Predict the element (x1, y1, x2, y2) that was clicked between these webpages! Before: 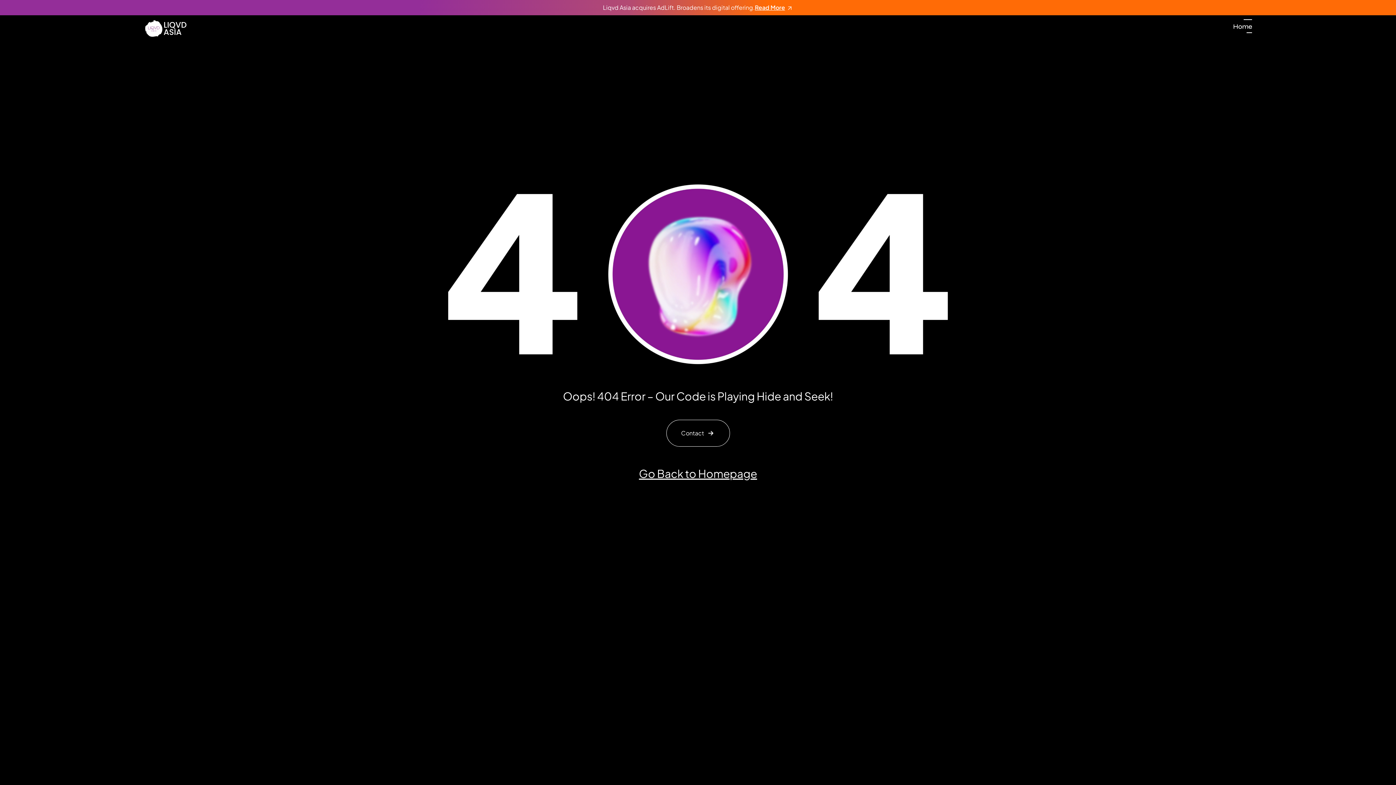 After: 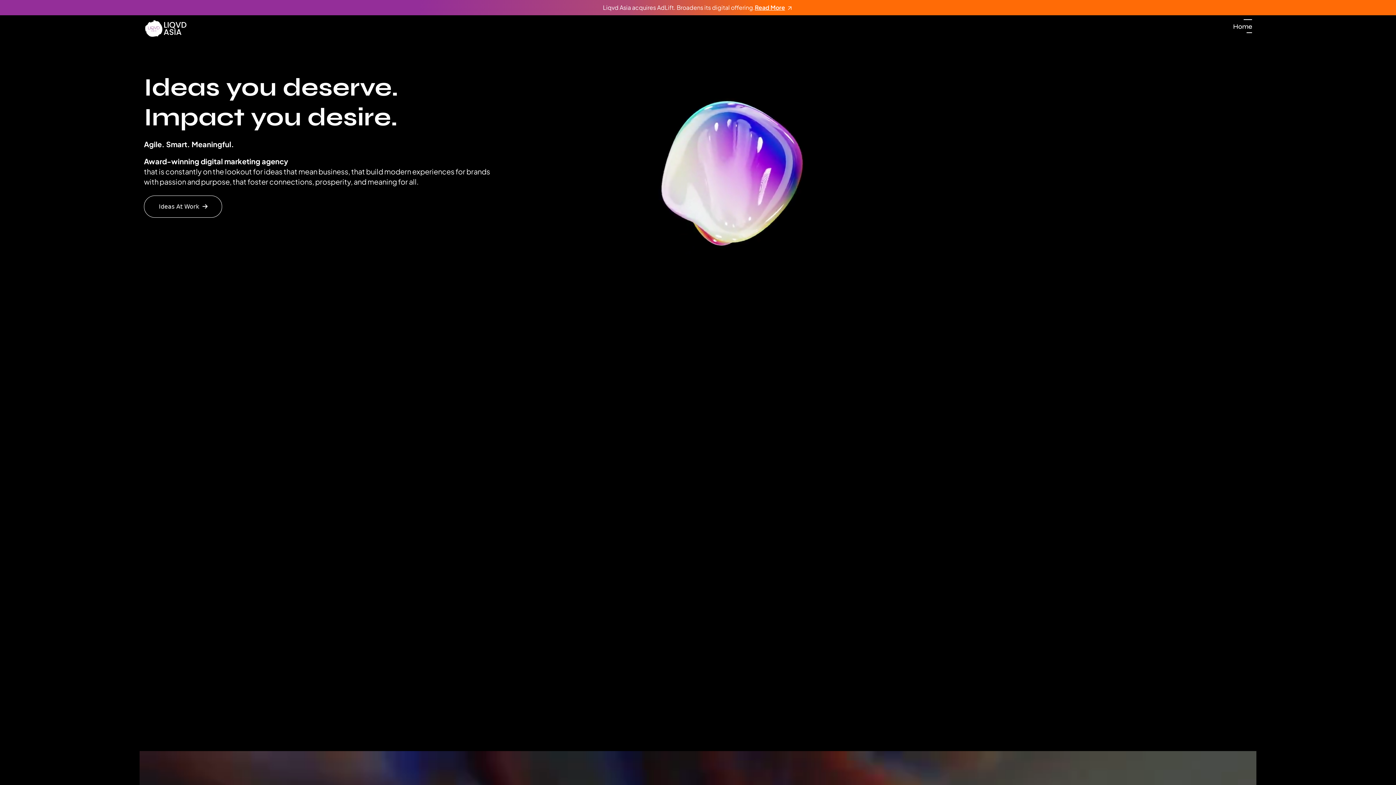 Action: label: Go Back to Homepage bbox: (144, 466, 1252, 481)